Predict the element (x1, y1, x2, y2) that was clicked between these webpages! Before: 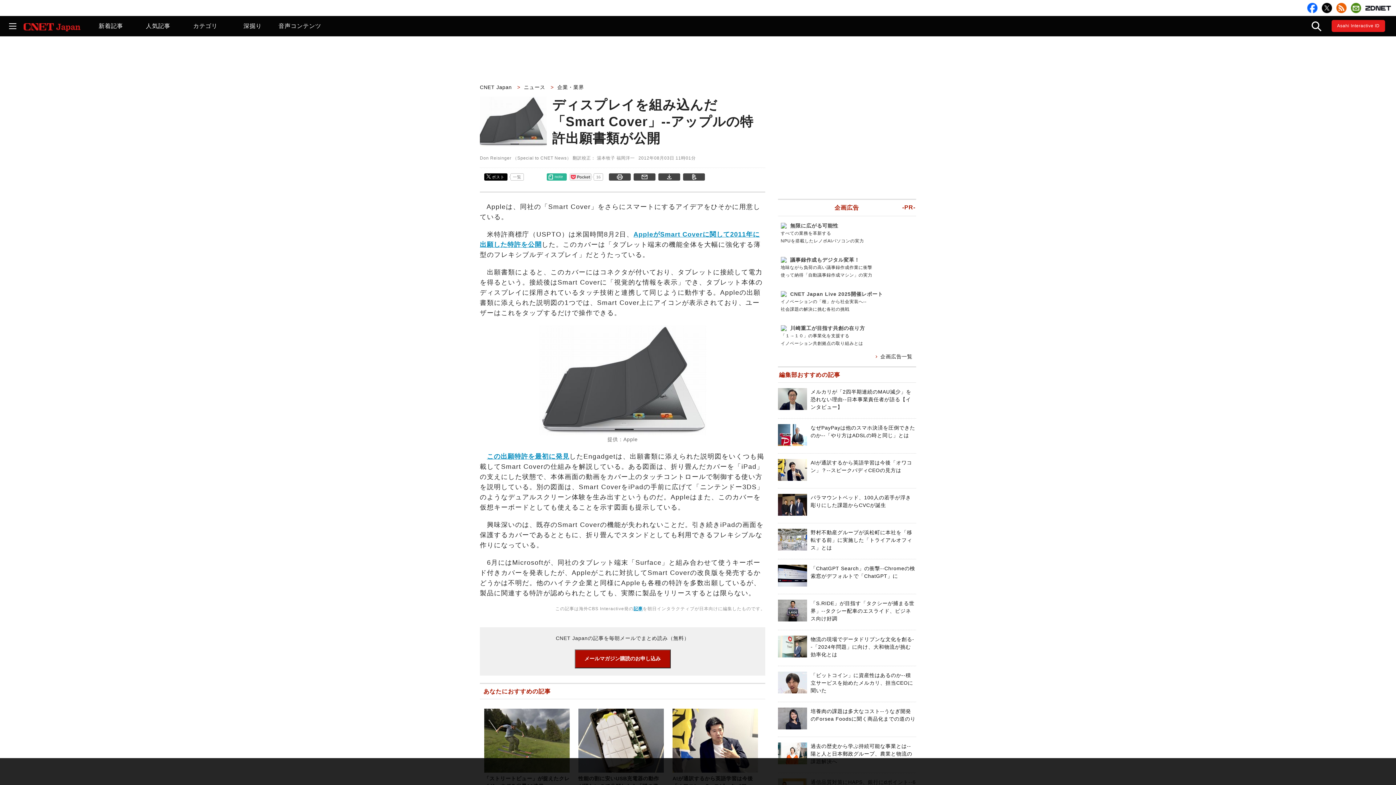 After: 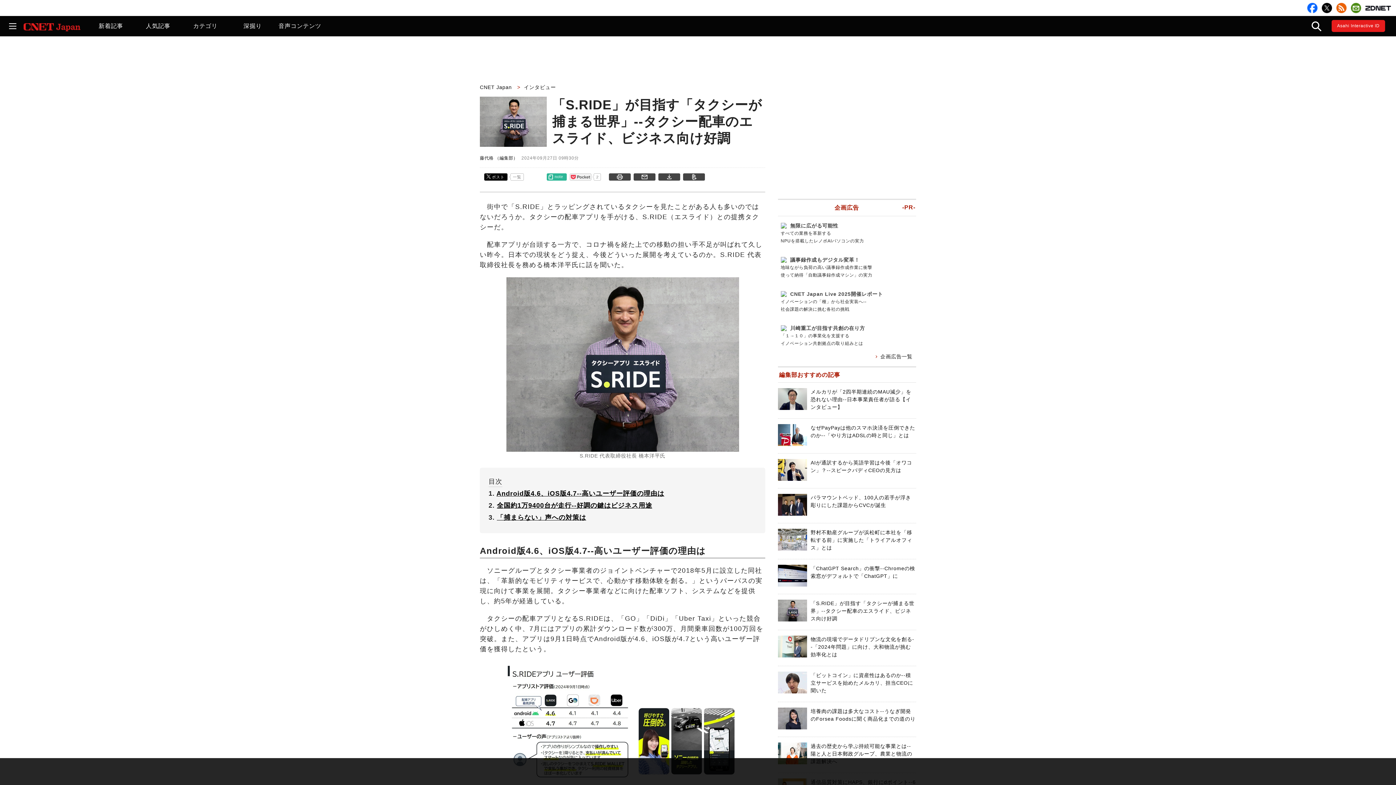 Action: bbox: (810, 600, 914, 621) label: 「S.RIDE」が目指す「タクシーが捕まる世界」--タクシー配車のエスライド、ビジネス向け好調